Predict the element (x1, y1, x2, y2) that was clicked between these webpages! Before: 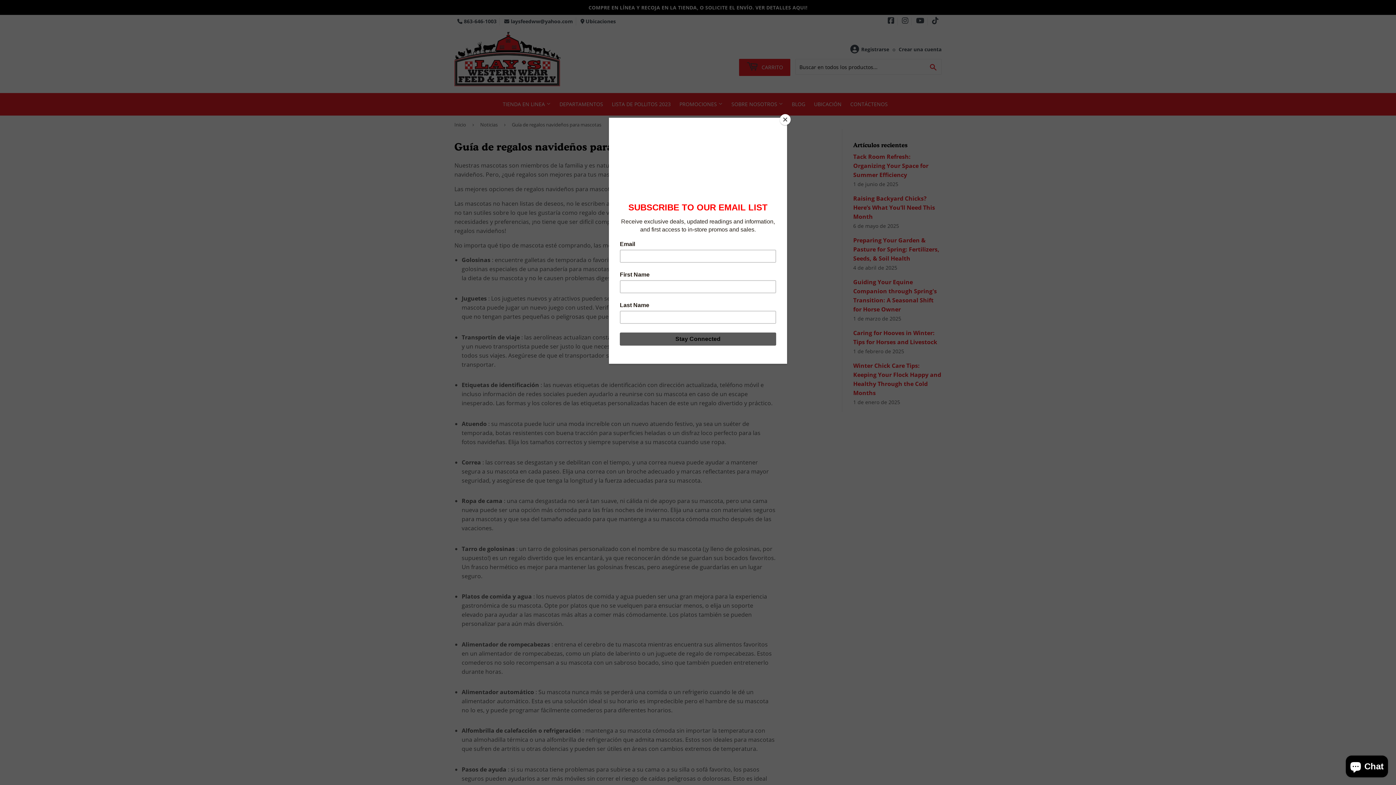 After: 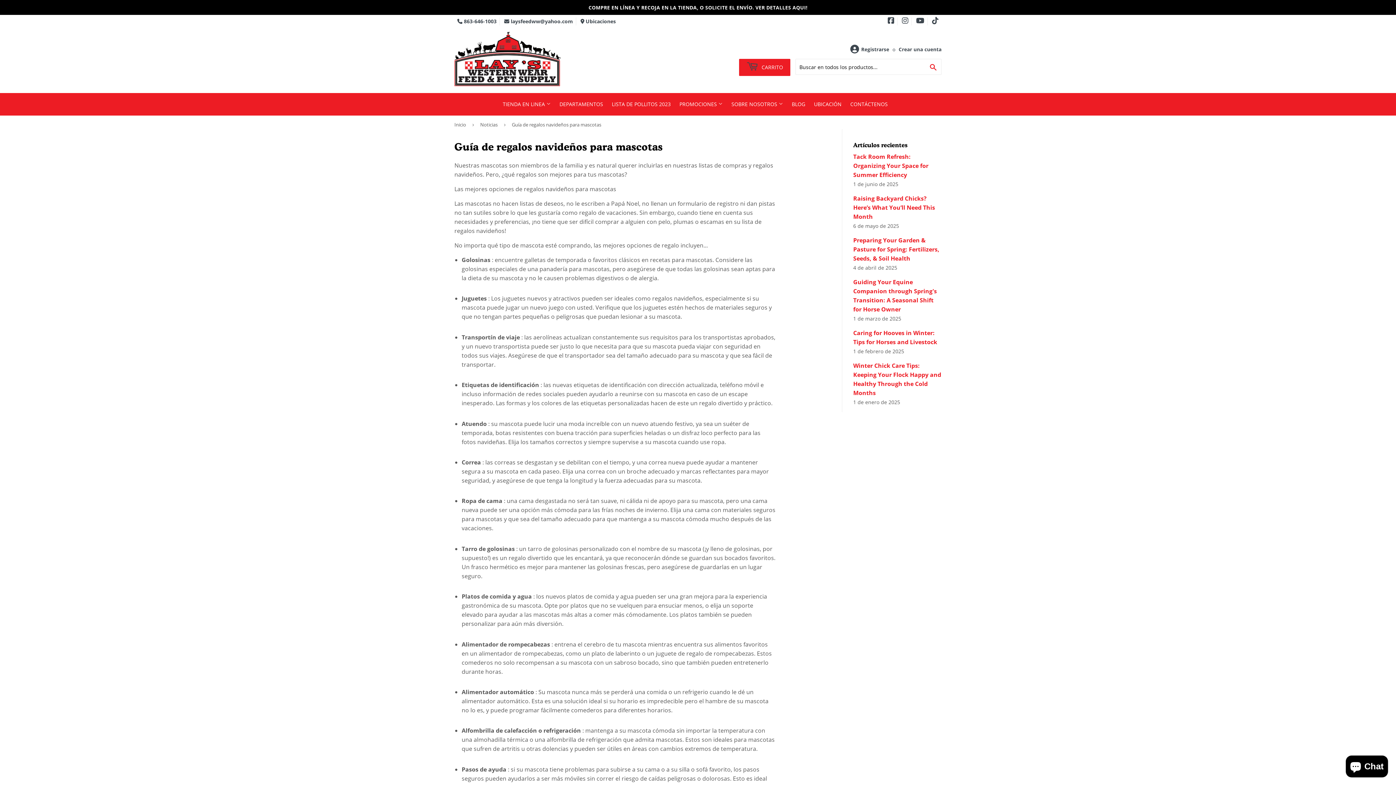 Action: bbox: (780, 114, 790, 125) label: Close